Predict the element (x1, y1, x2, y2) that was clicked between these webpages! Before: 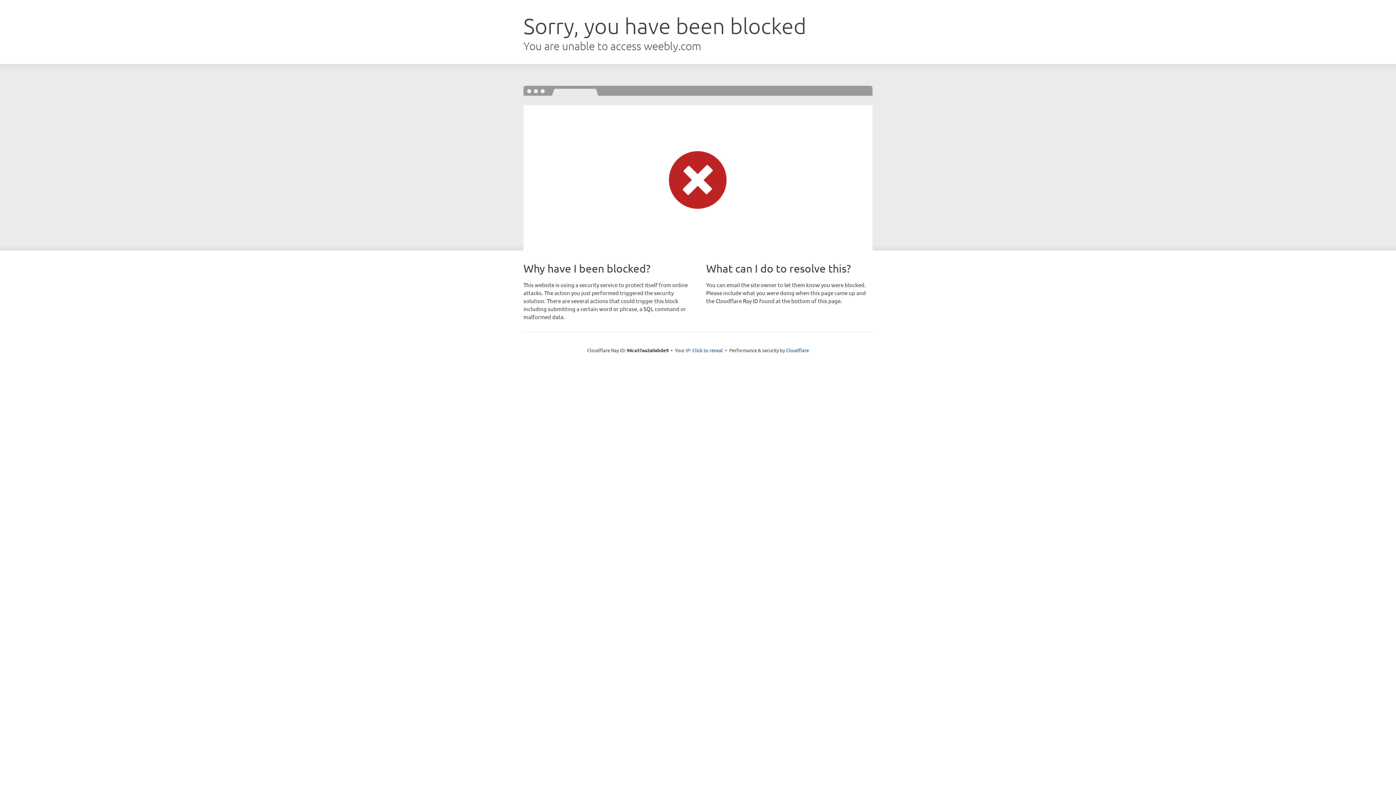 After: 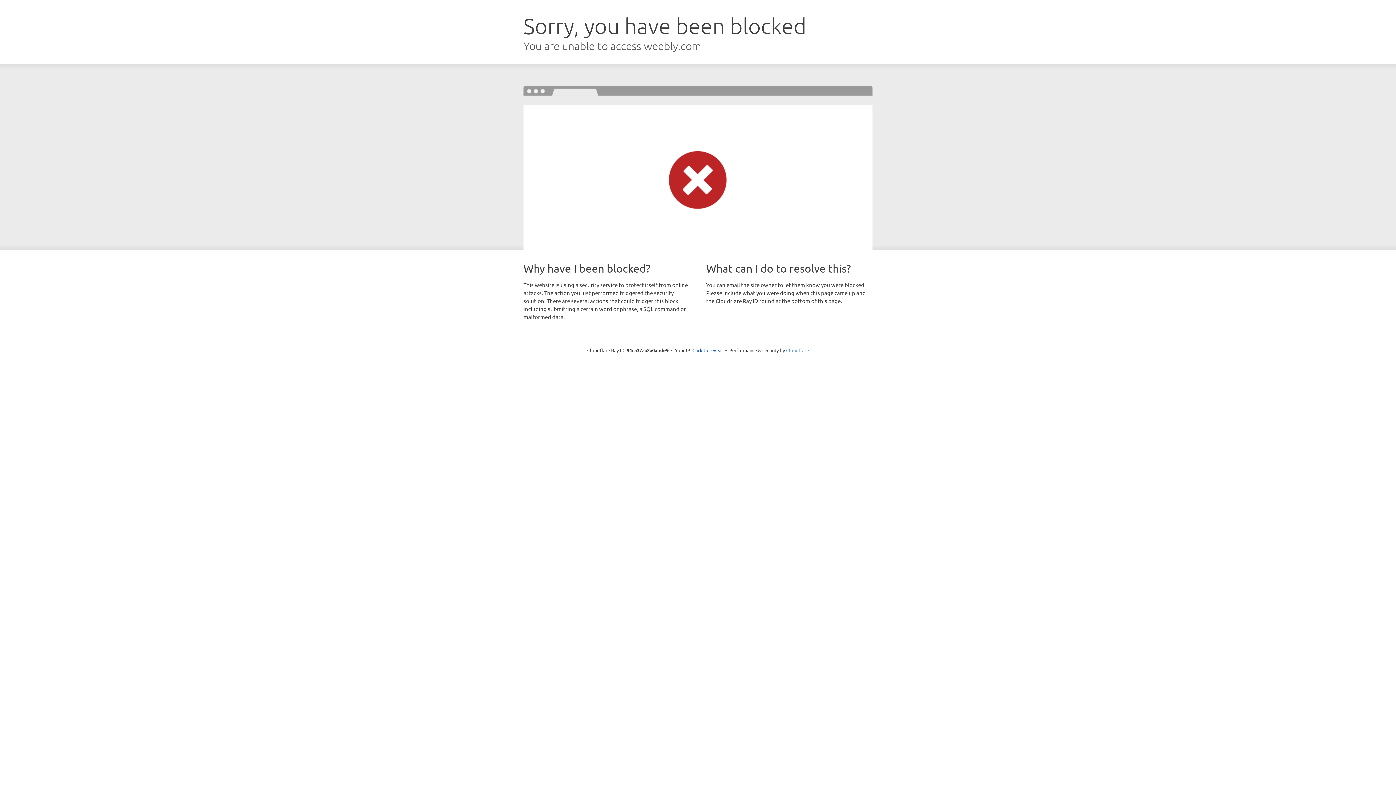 Action: label: Cloudflare bbox: (786, 347, 809, 353)